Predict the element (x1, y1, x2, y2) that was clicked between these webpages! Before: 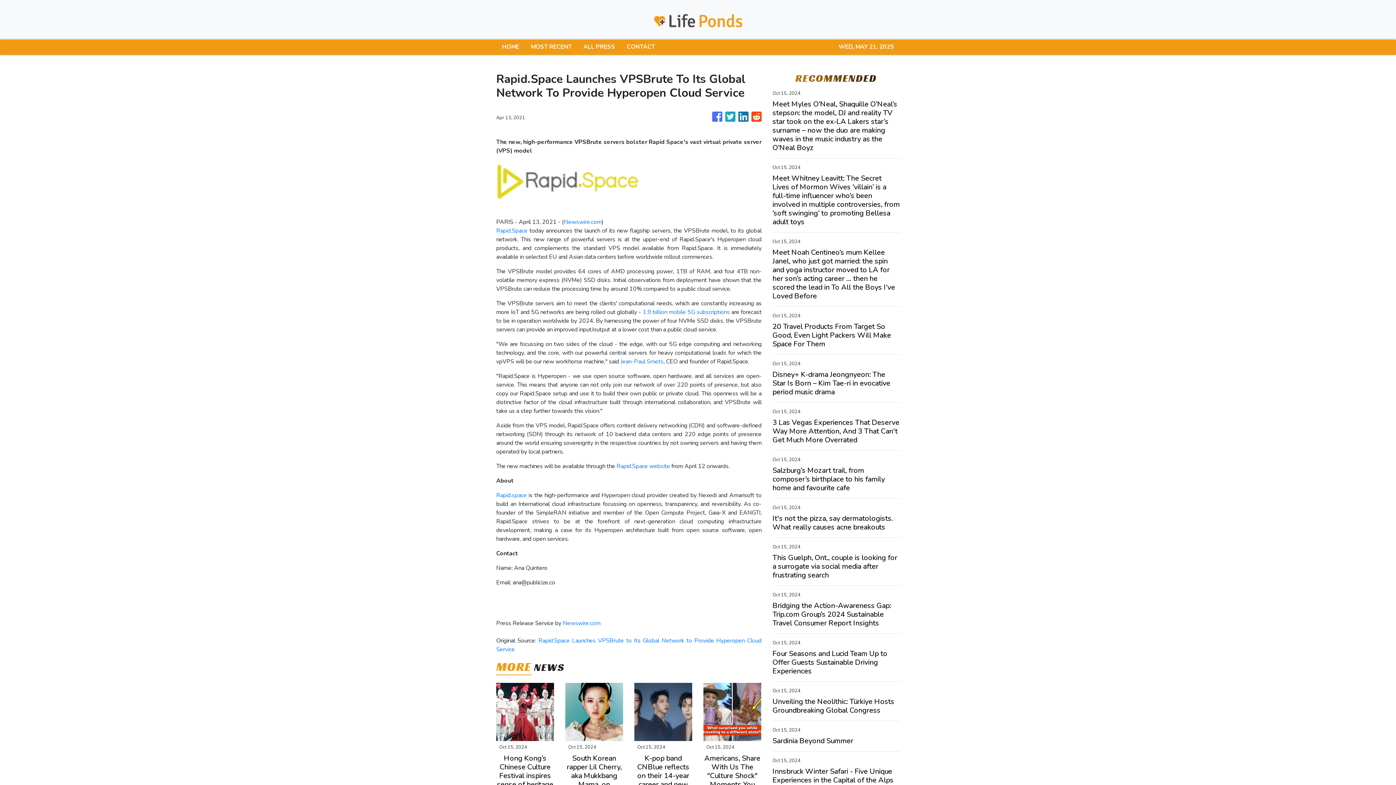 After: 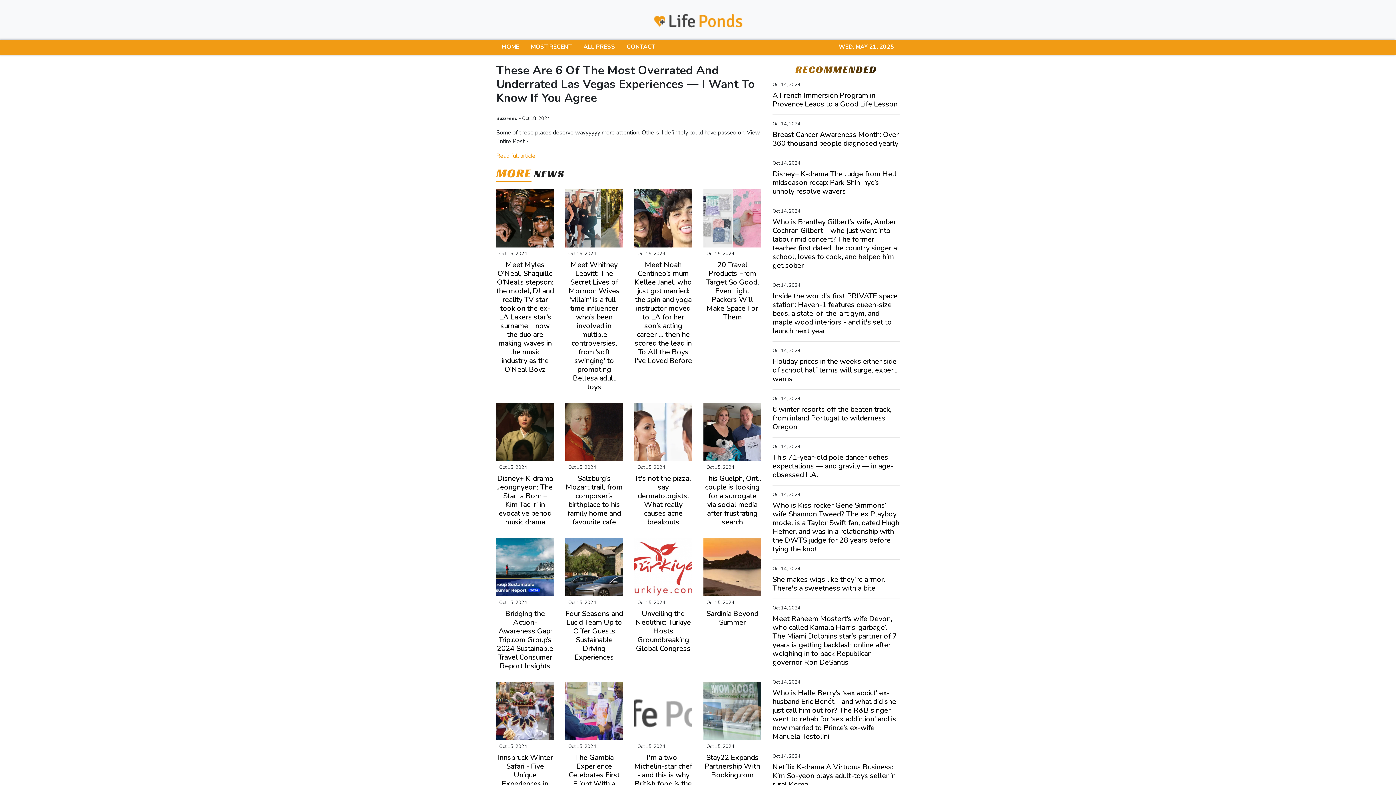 Action: label: 3 Las Vegas Experiences That Deserve Way More Attention, And 3 That Can't Get Much More Overrated bbox: (772, 418, 900, 444)